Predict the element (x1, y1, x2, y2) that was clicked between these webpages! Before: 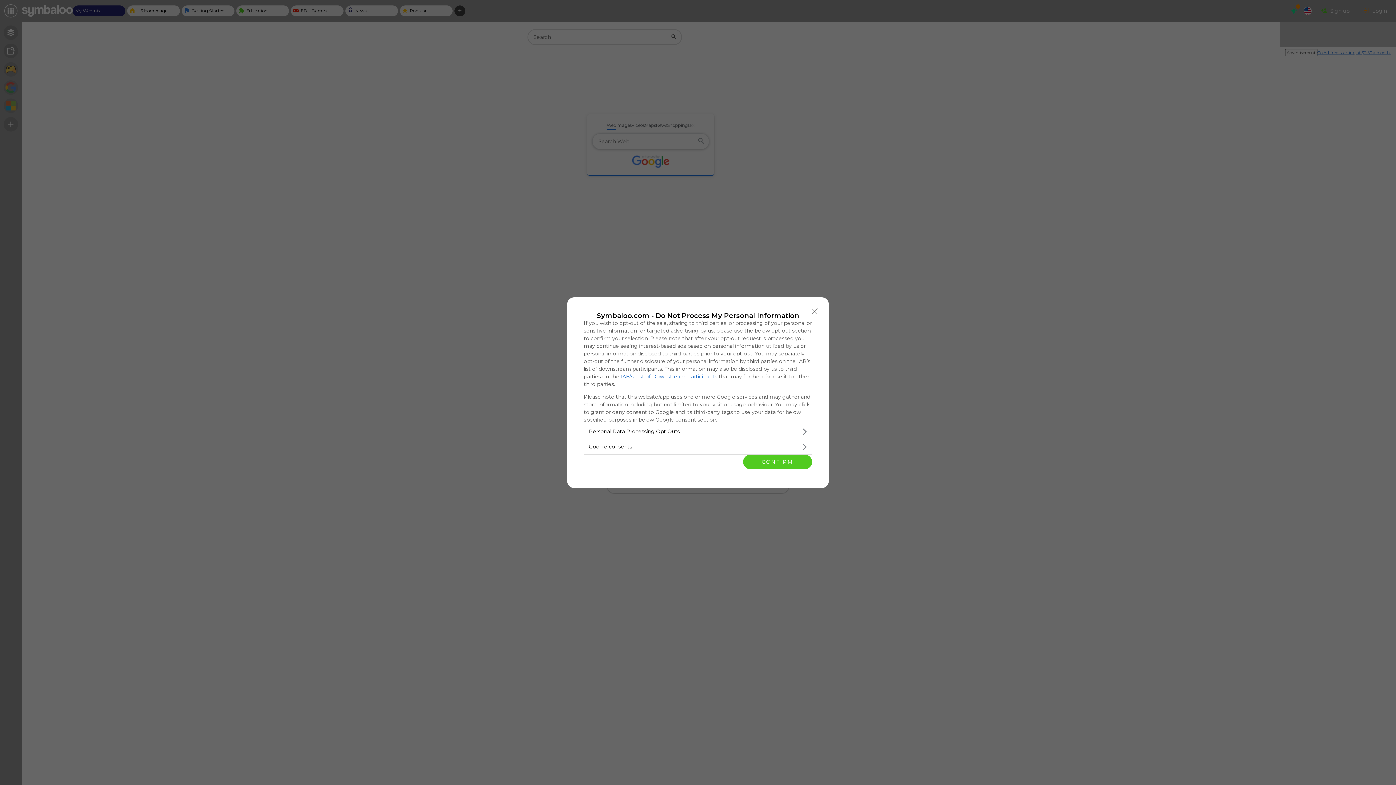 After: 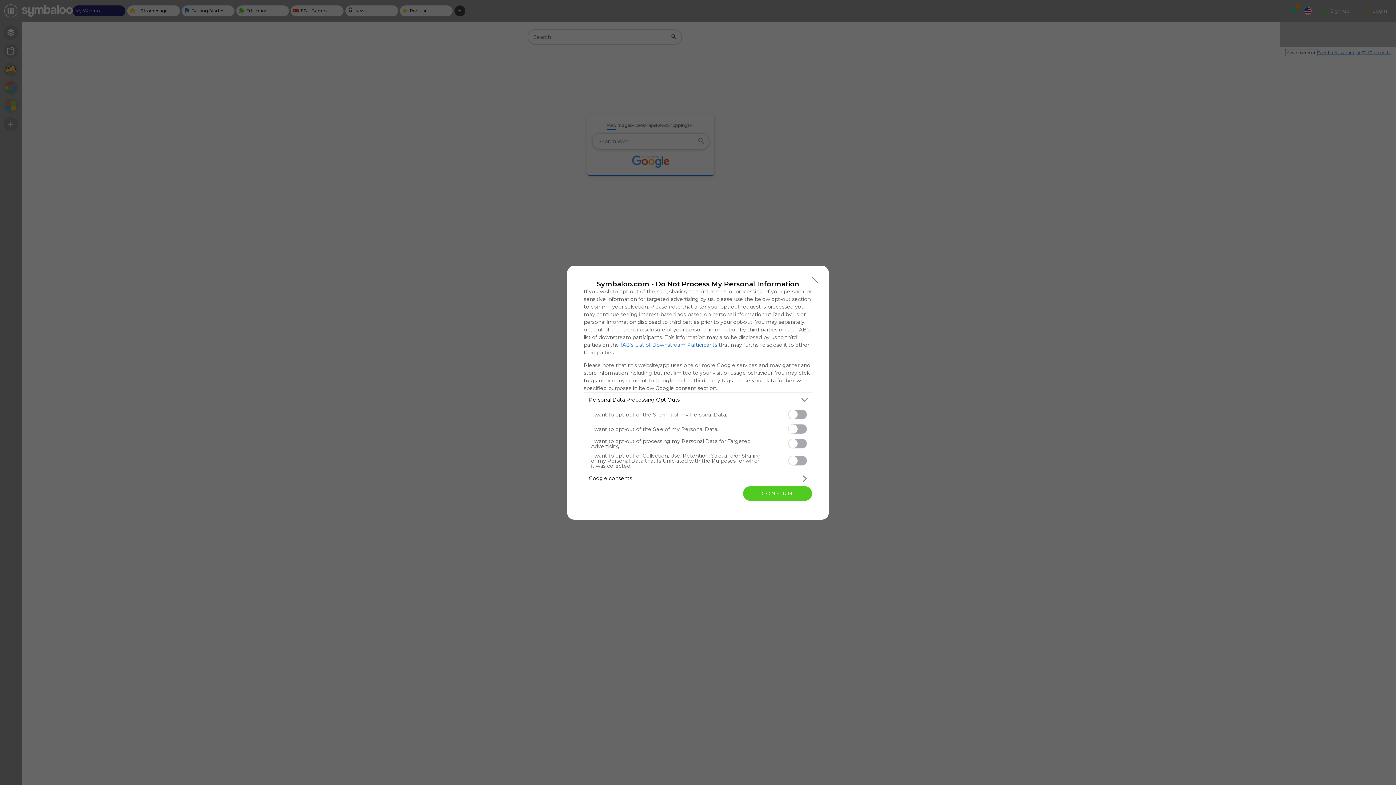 Action: bbox: (584, 424, 812, 439) label: Opt-Outs